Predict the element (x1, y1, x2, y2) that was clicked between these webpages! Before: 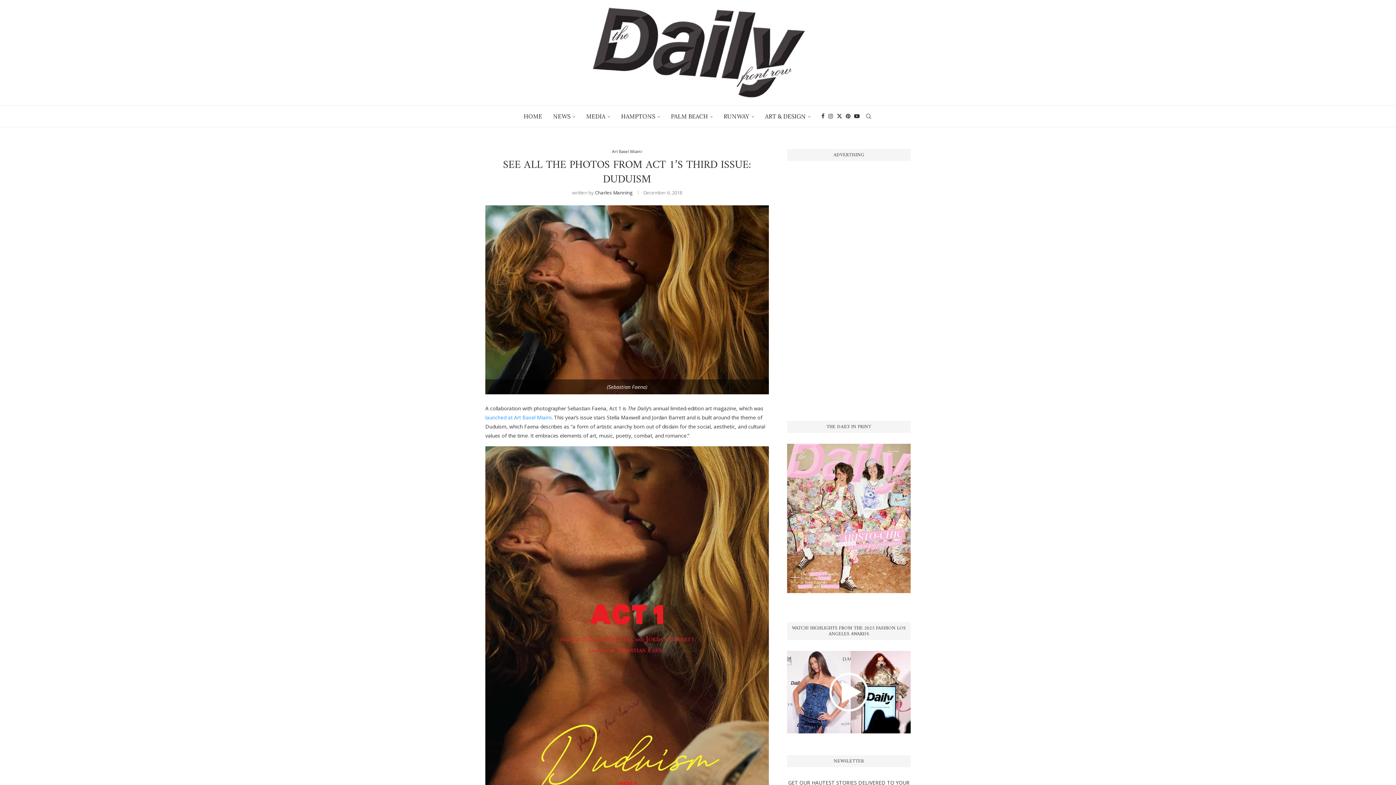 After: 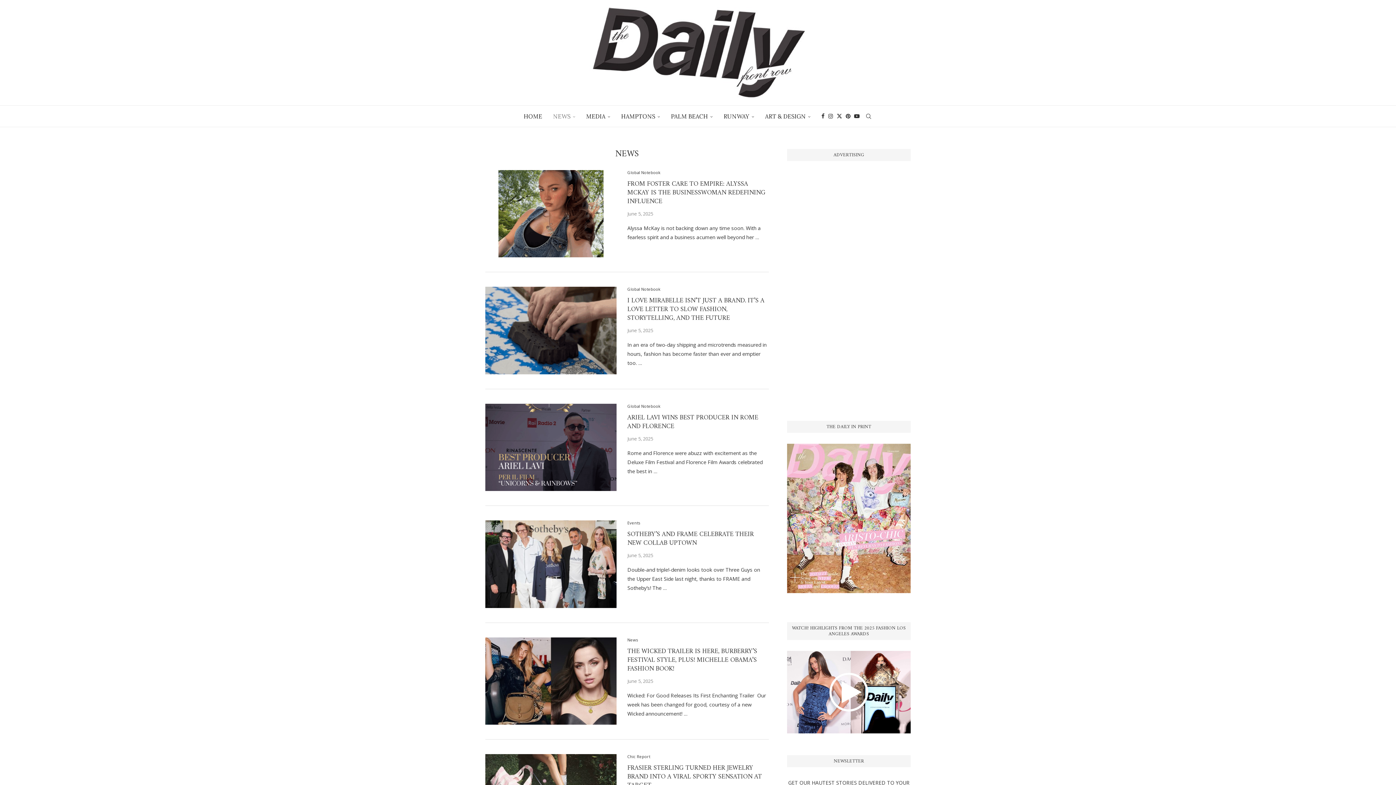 Action: label: NEWS bbox: (553, 105, 575, 127)